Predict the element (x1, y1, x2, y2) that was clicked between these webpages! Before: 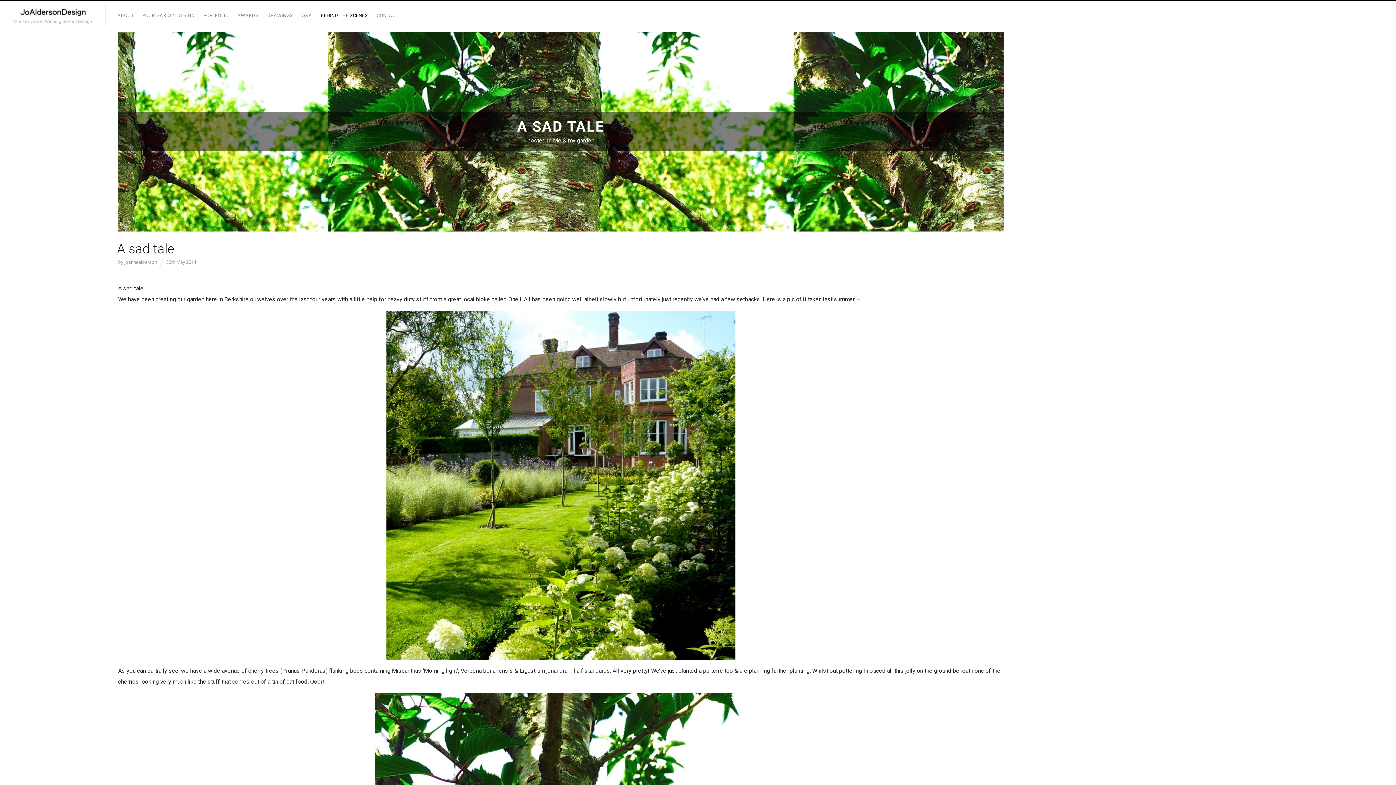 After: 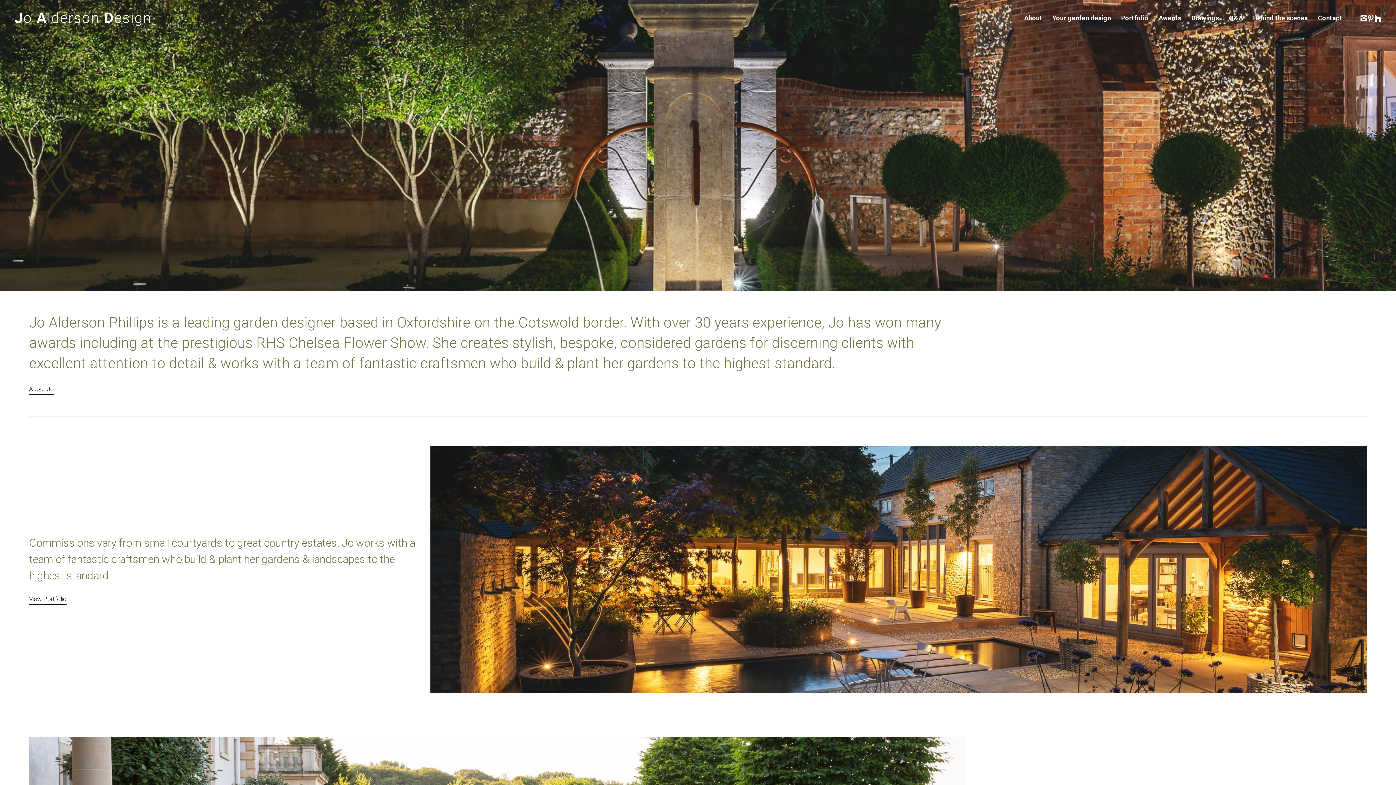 Action: bbox: (18, 8, 87, 18)